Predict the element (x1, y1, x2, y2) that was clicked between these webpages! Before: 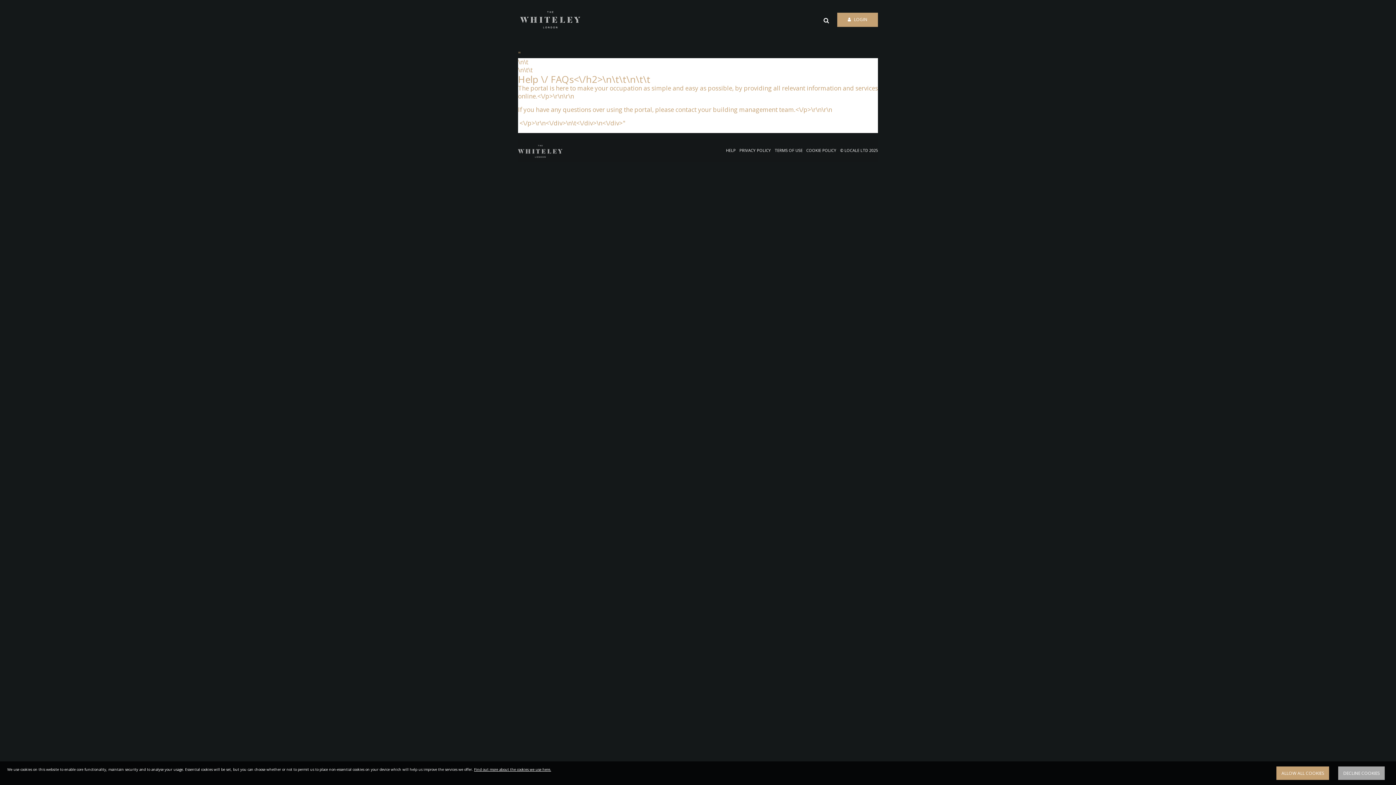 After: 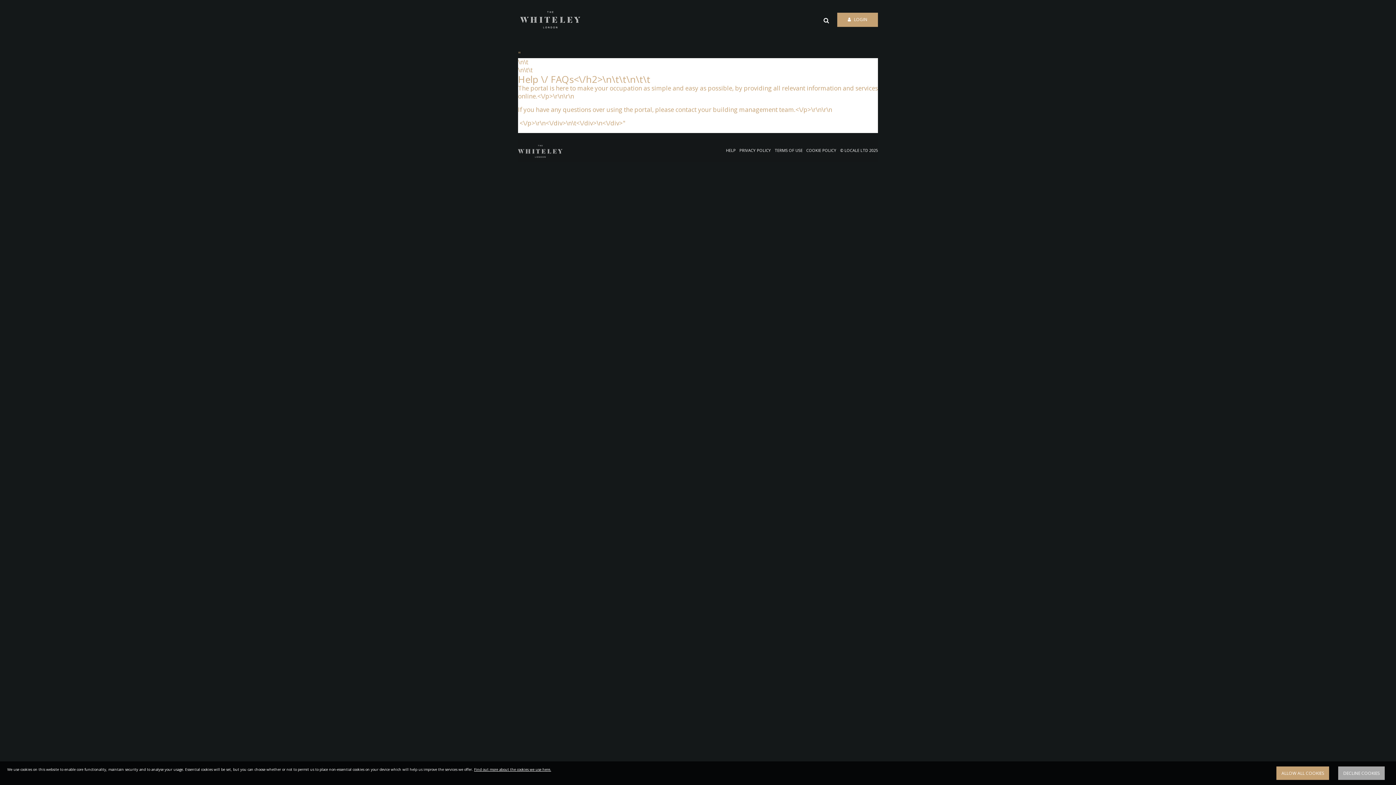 Action: bbox: (520, 13, 580, 20)